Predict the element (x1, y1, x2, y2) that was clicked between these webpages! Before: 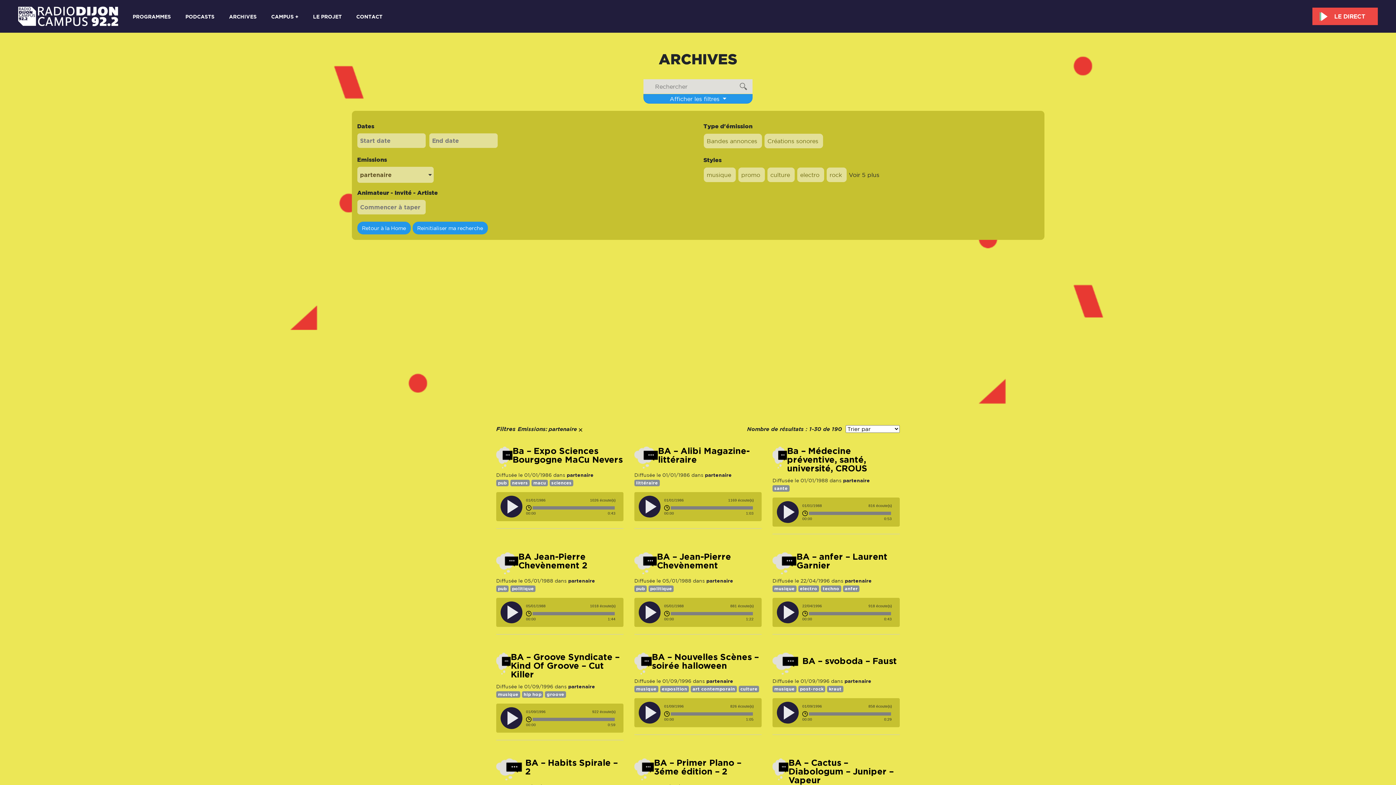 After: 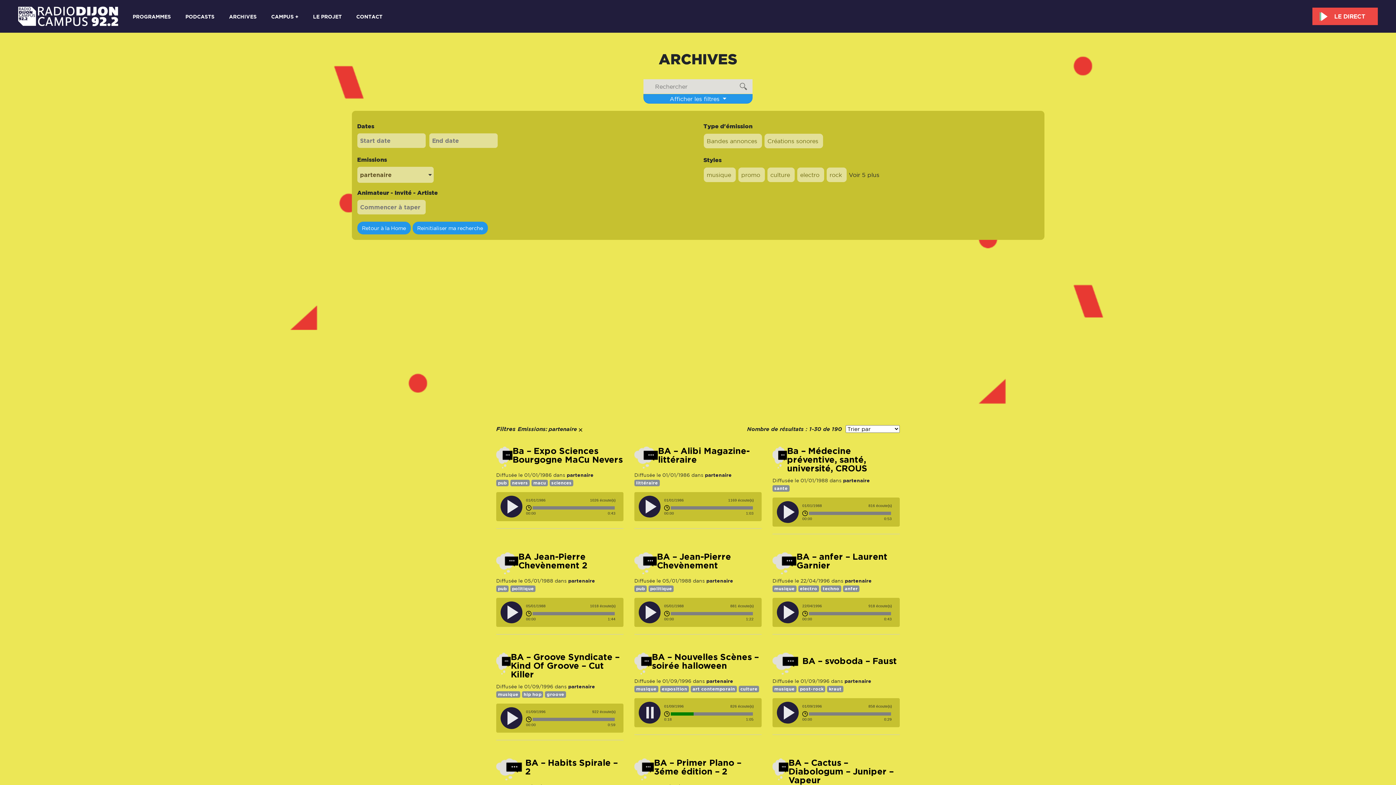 Action: bbox: (638, 702, 660, 724)